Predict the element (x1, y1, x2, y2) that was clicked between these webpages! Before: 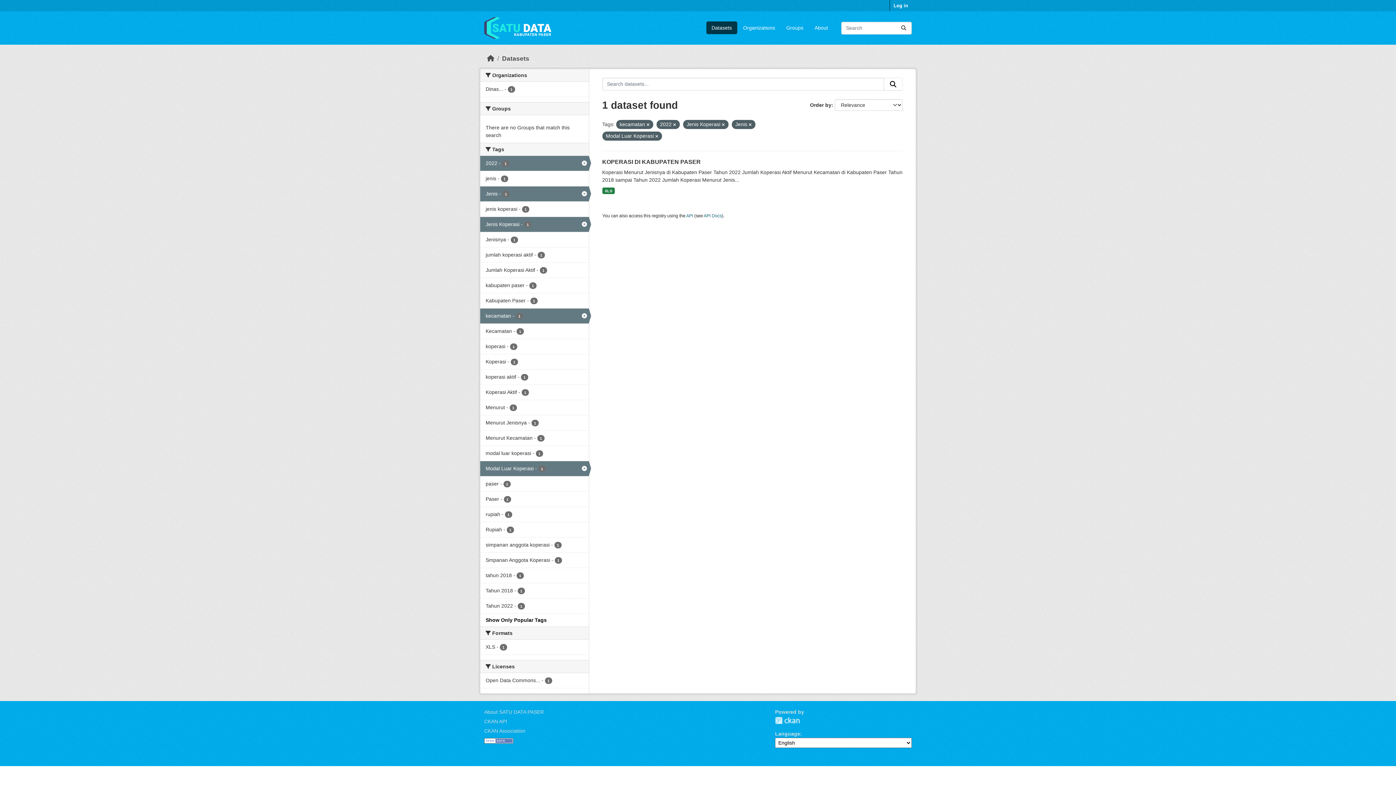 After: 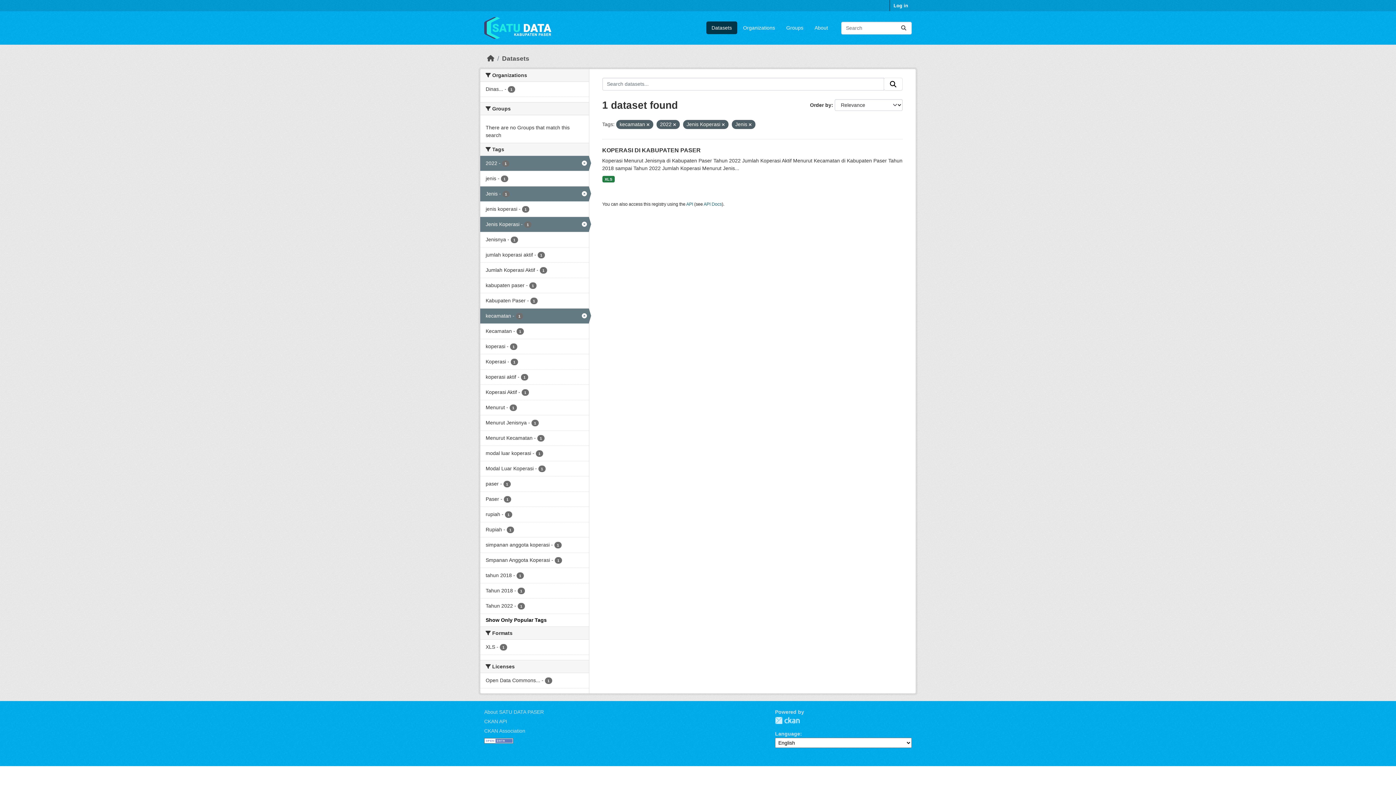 Action: bbox: (655, 134, 658, 138)